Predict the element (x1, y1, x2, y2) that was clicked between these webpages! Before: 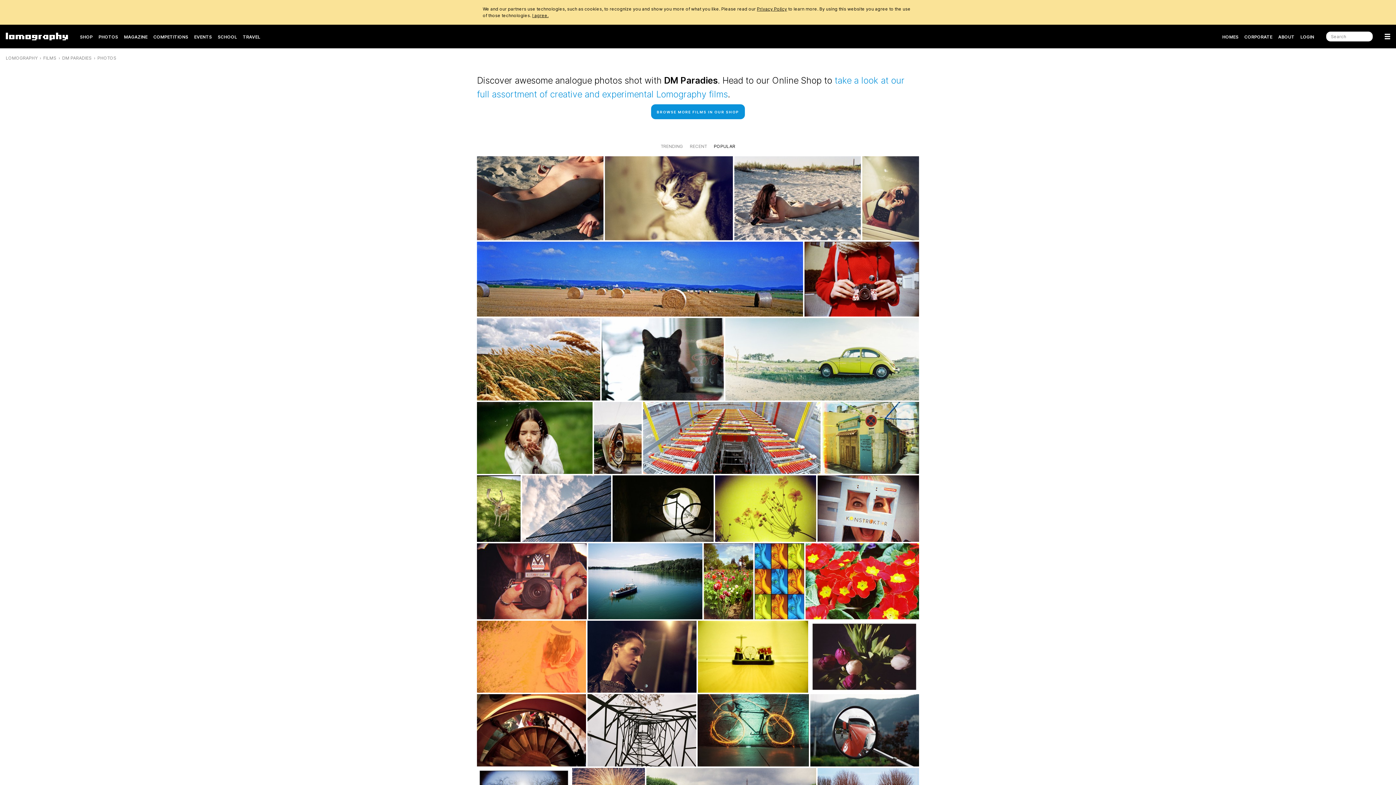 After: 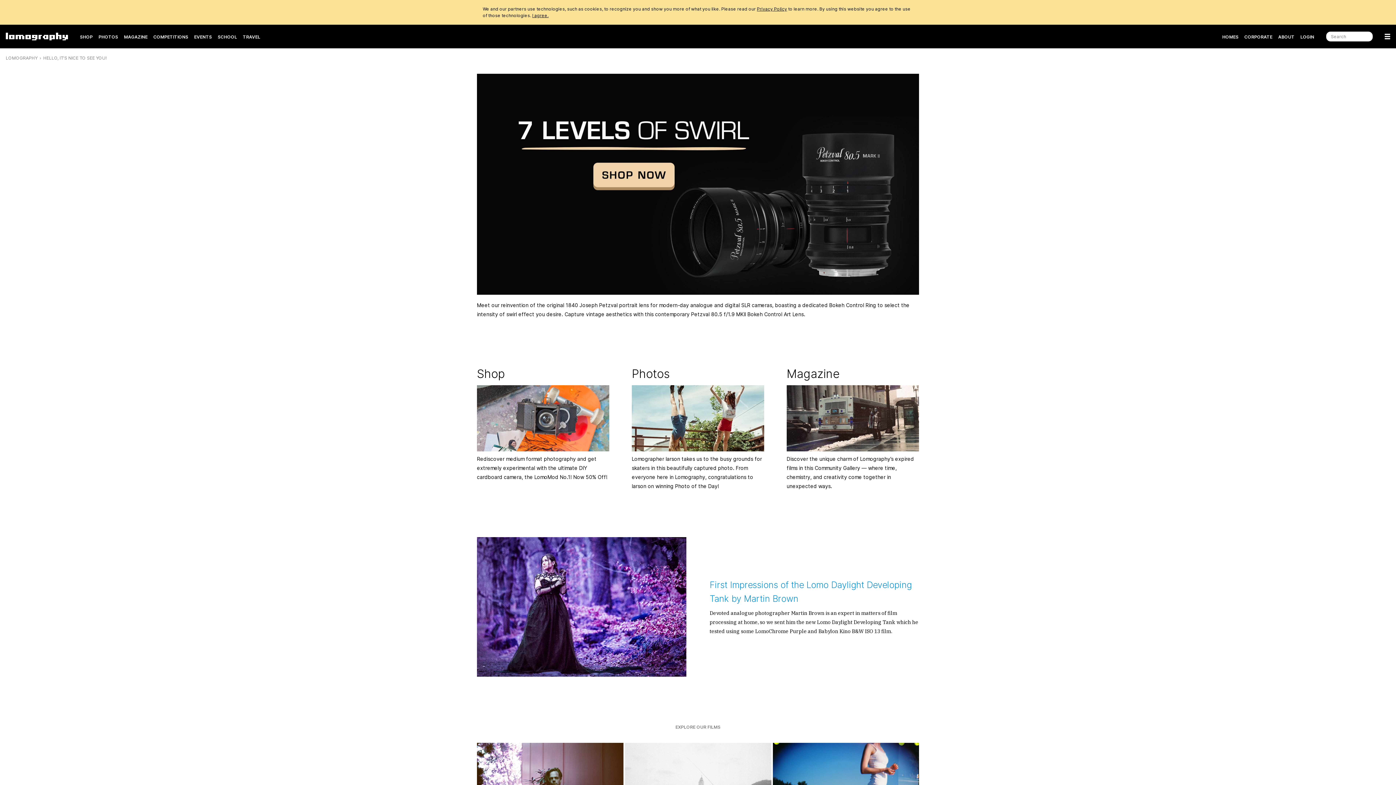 Action: label: LOMOGRAPHY bbox: (5, 55, 37, 60)